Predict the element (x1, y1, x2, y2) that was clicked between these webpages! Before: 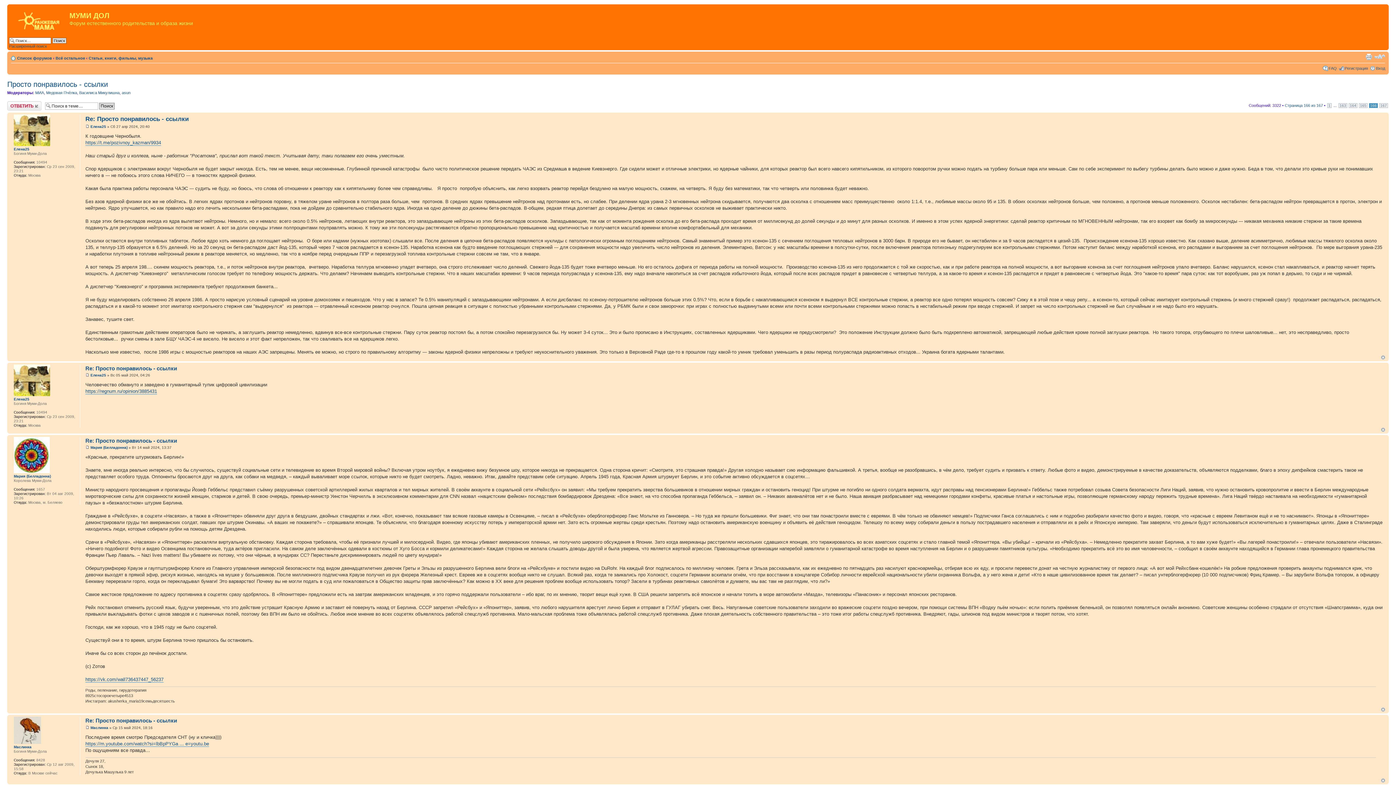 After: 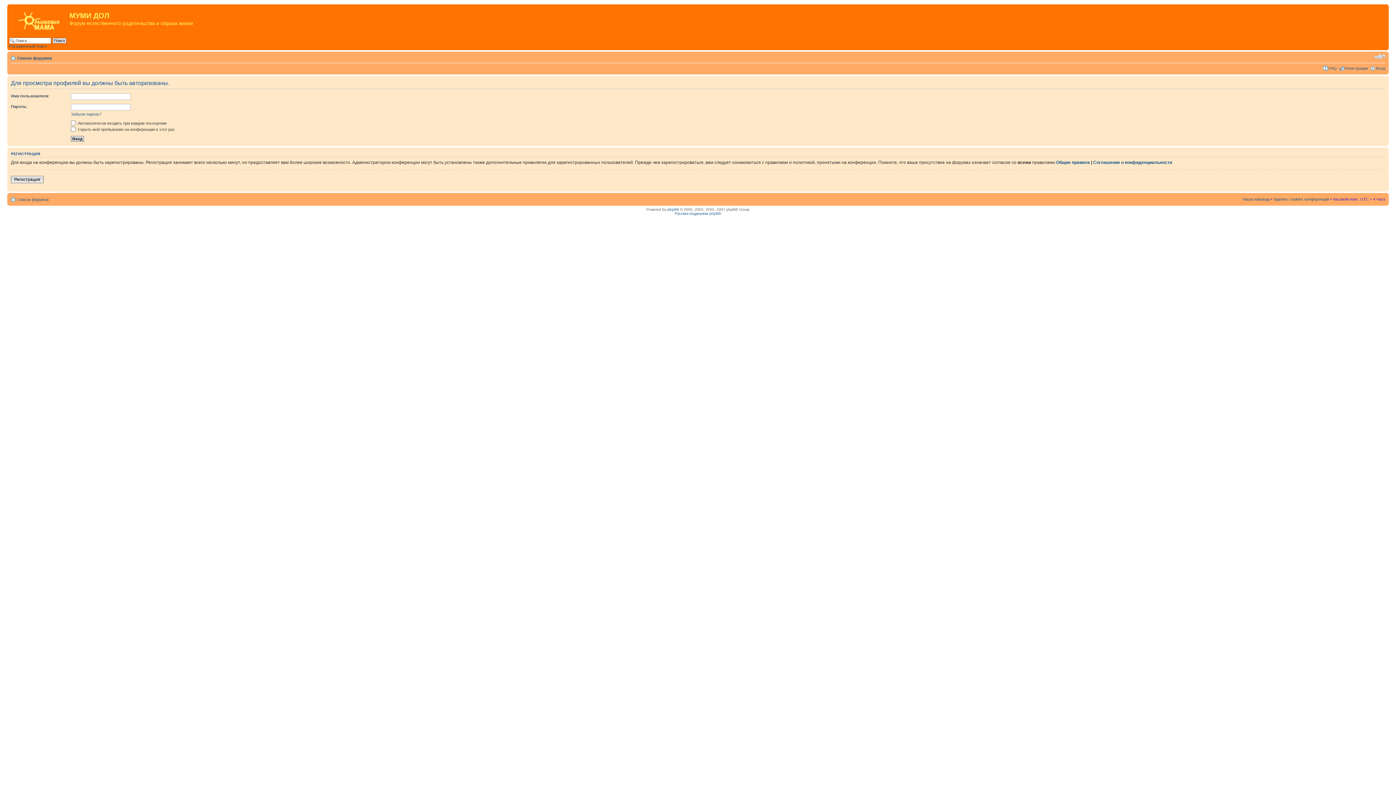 Action: label: Елена25 bbox: (13, 397, 29, 401)